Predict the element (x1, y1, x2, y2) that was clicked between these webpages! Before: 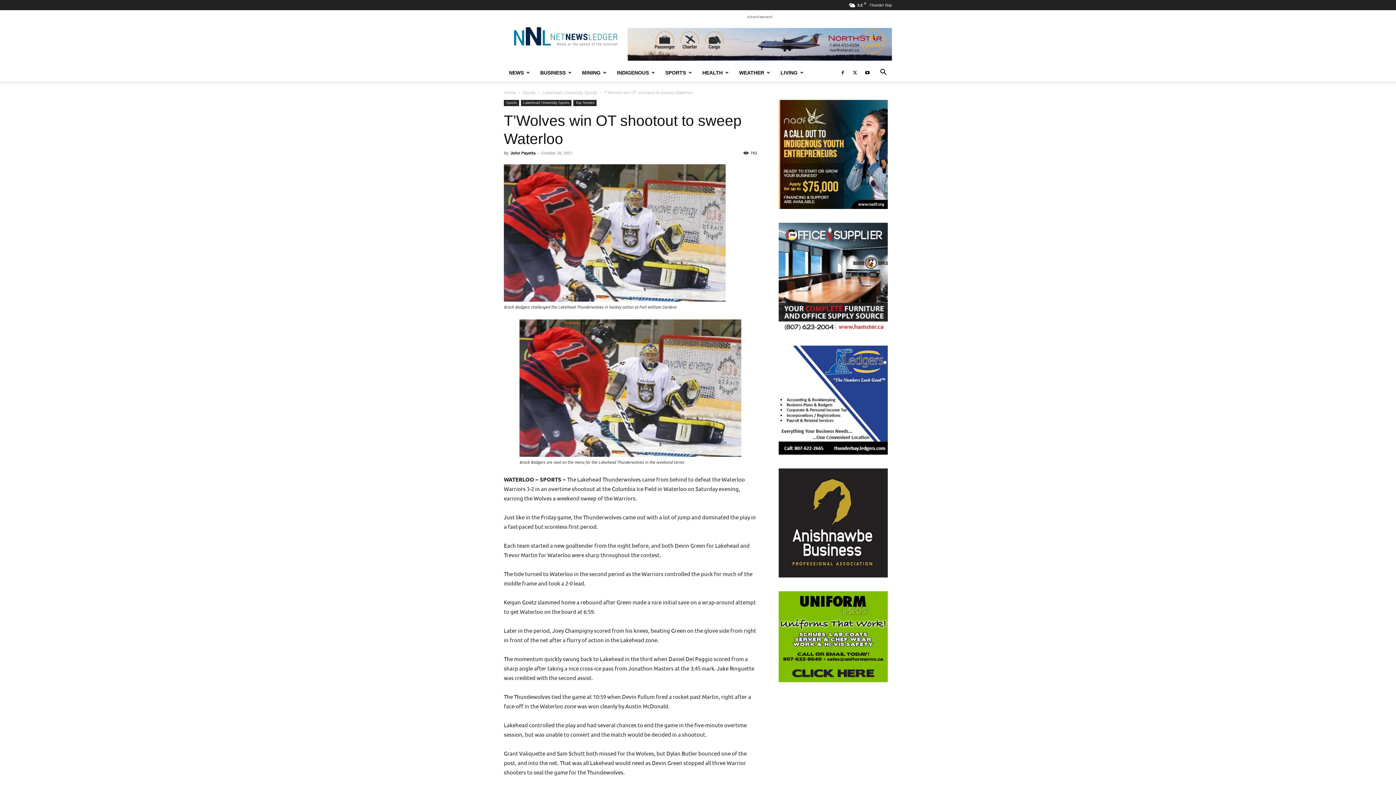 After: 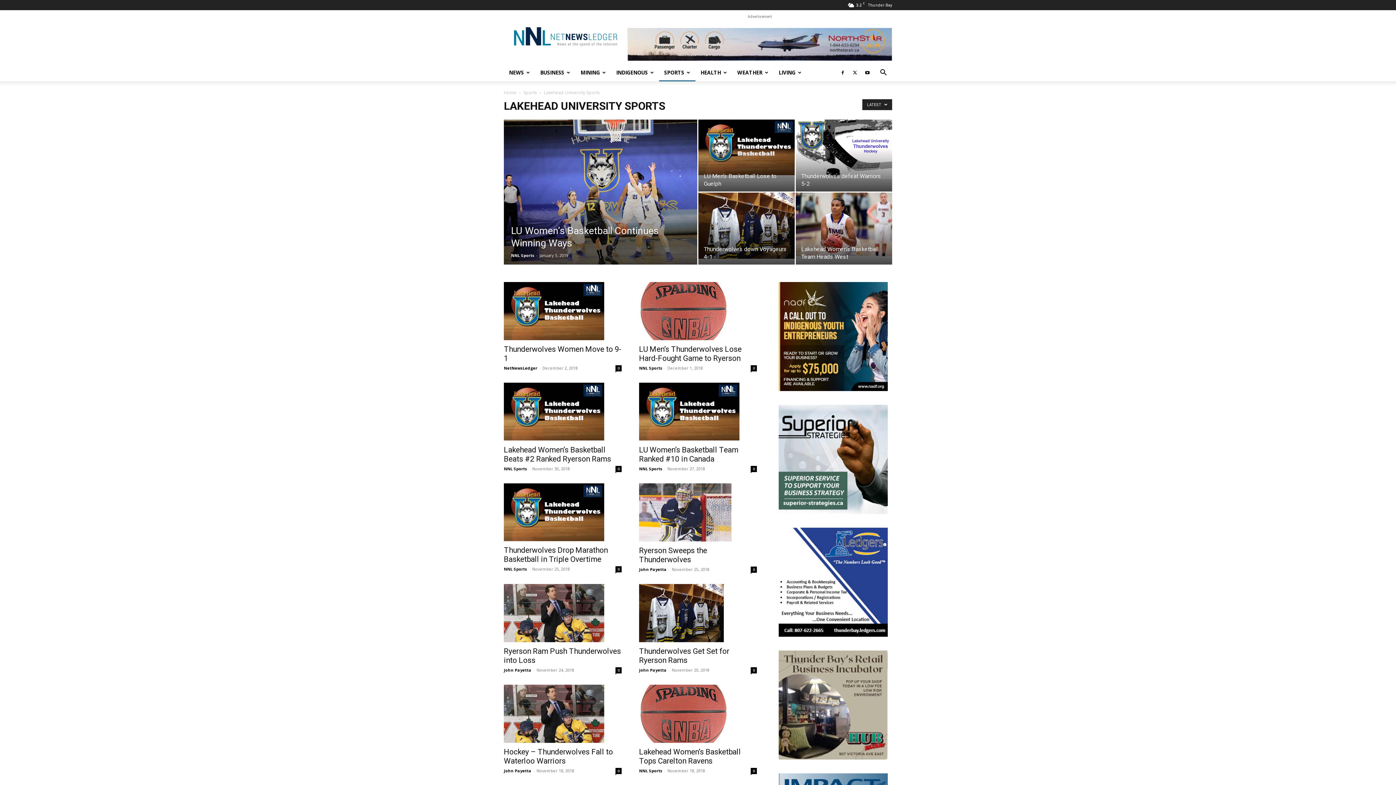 Action: label: Lakehead University Sports bbox: (521, 99, 571, 106)